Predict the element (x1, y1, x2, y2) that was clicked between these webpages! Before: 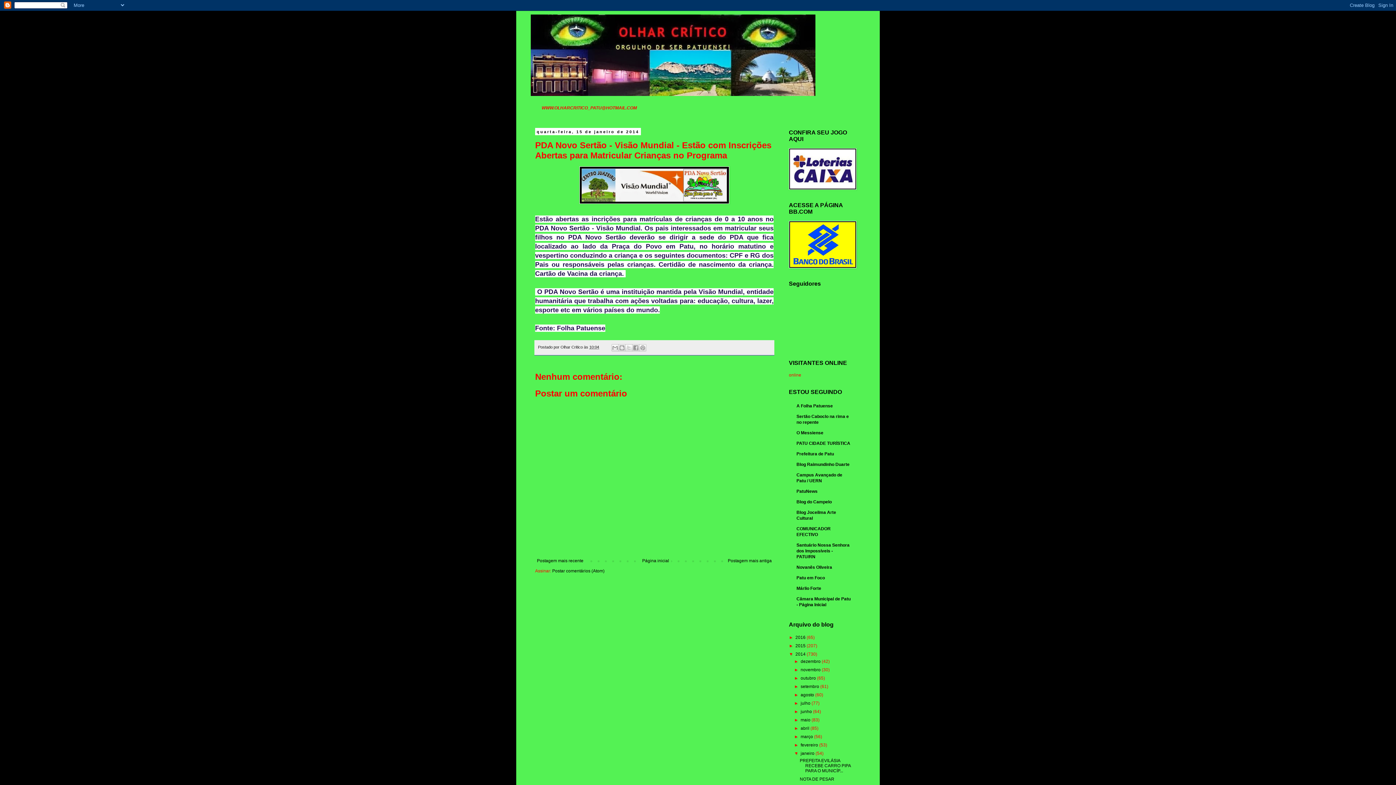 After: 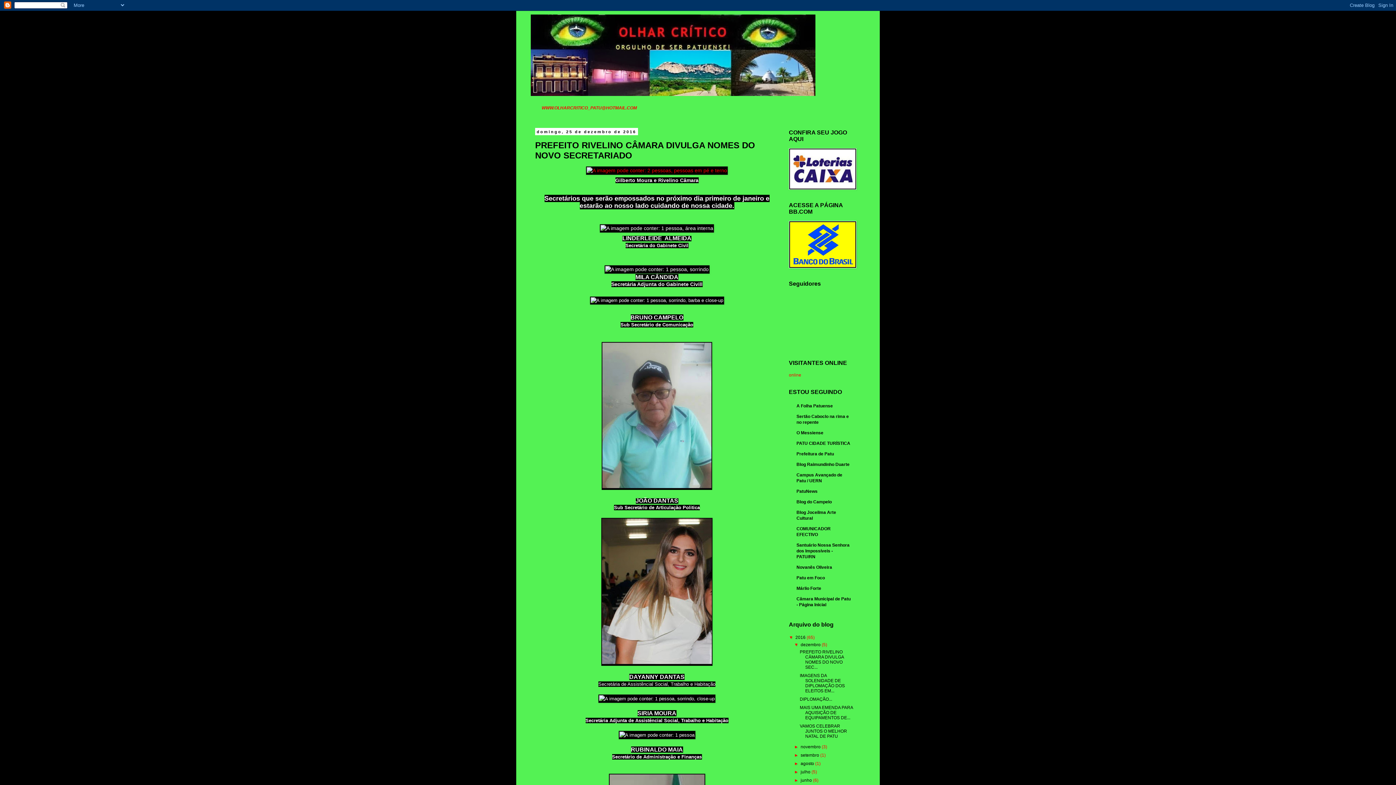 Action: bbox: (530, 14, 865, 96)